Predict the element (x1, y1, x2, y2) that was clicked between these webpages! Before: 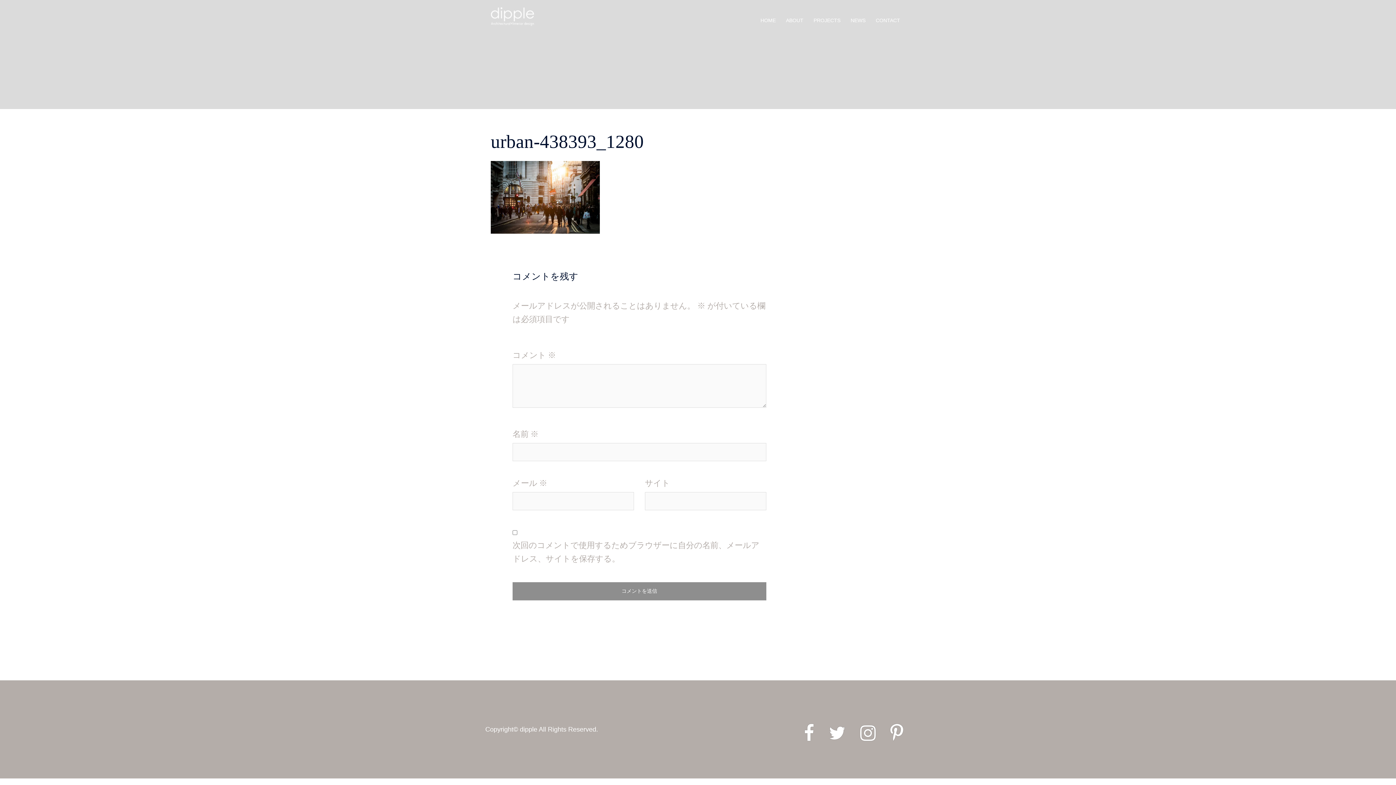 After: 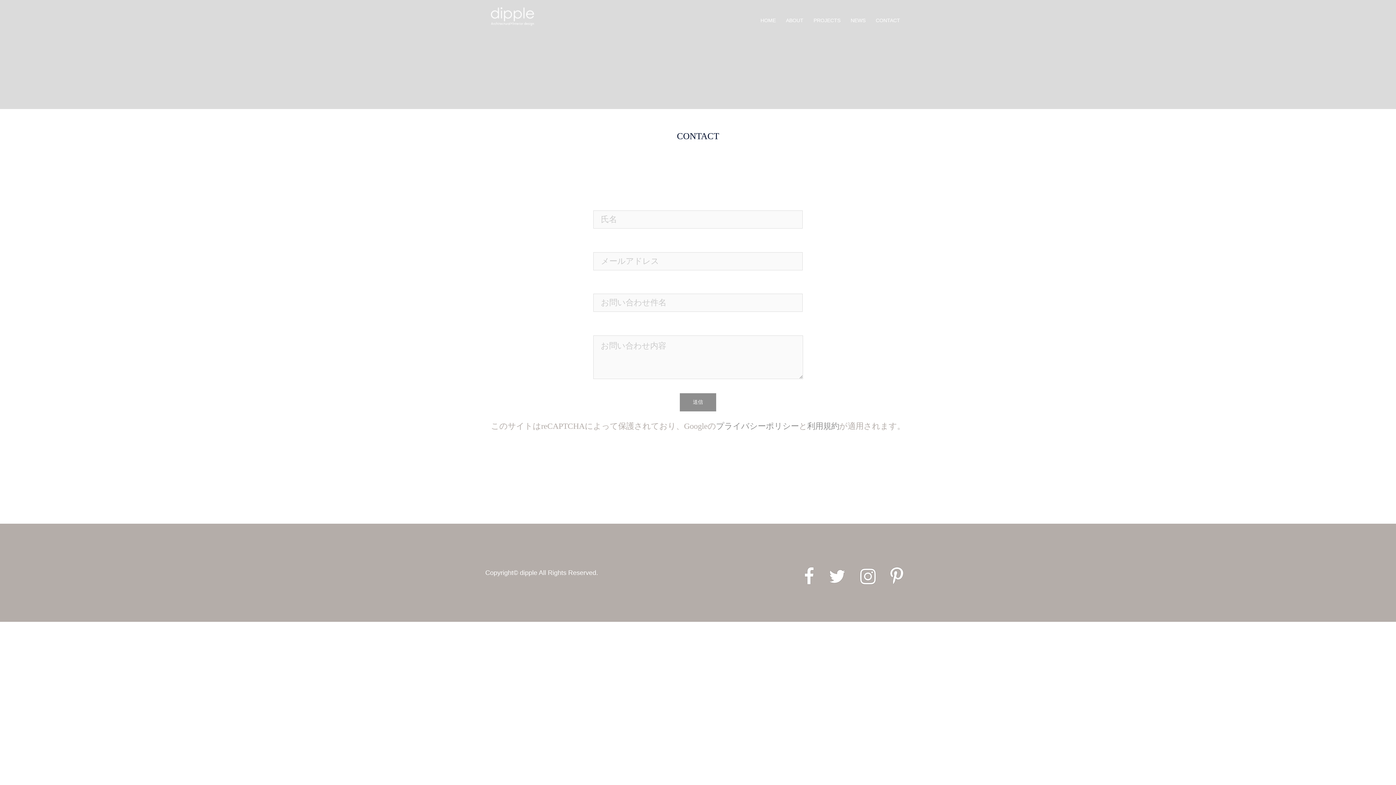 Action: bbox: (876, 16, 900, 24) label: CONTACT